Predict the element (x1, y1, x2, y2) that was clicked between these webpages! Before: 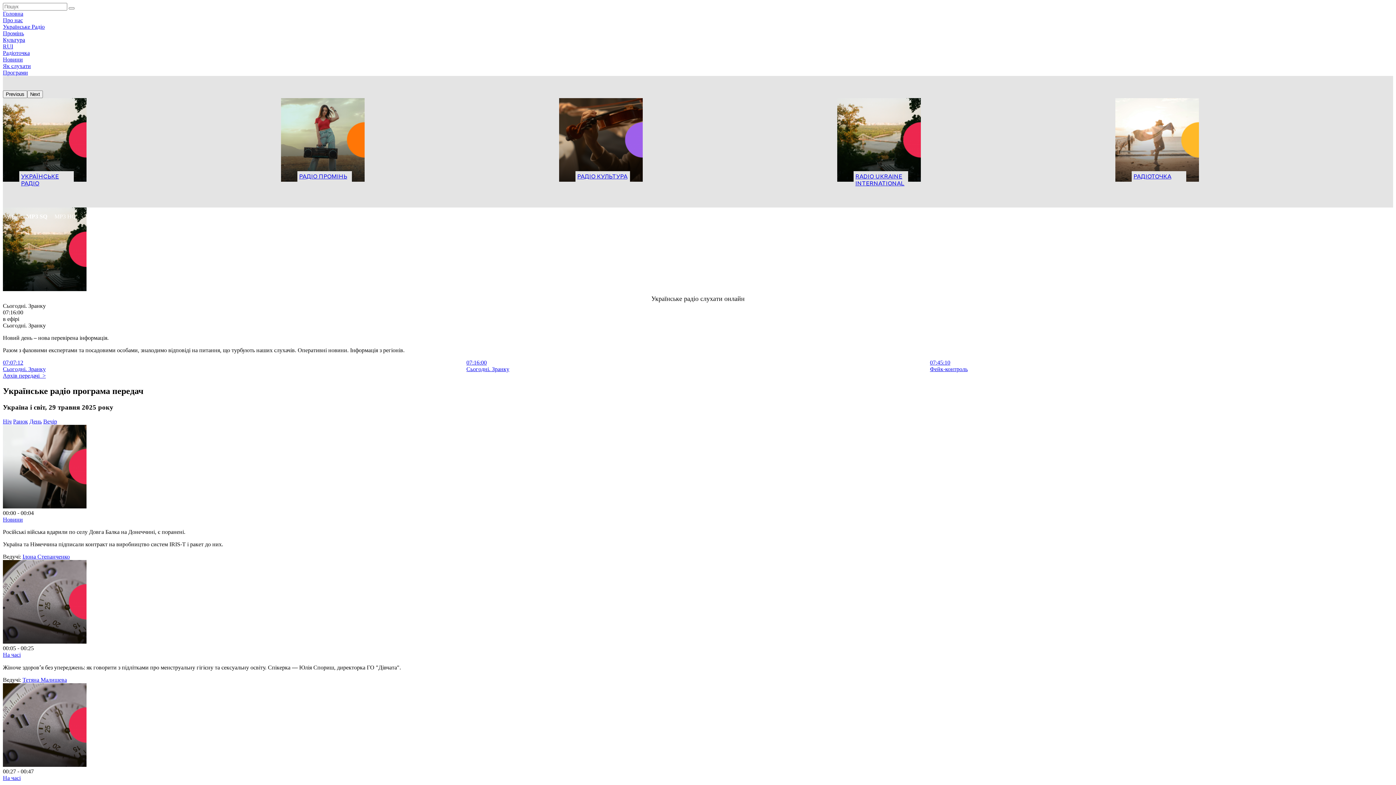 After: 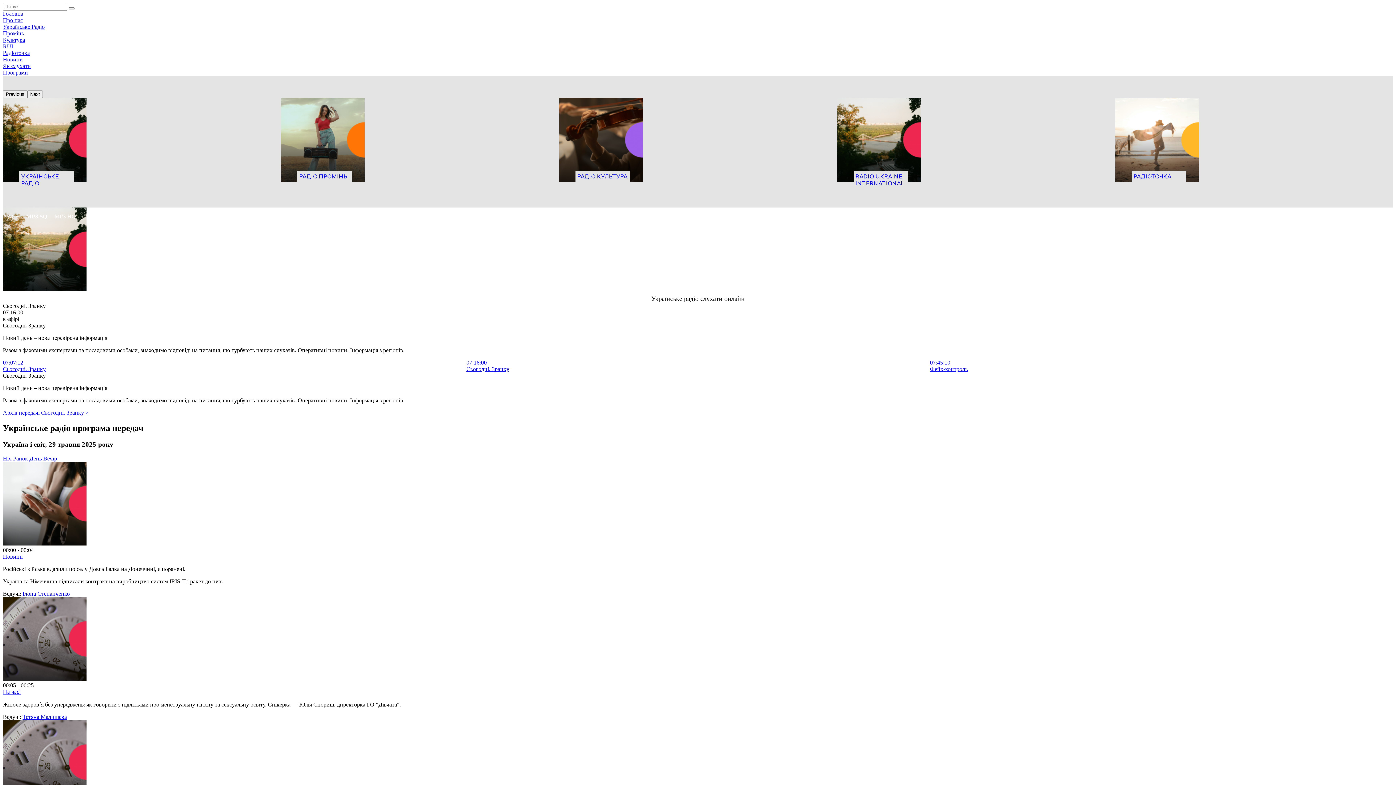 Action: label: УКРАЇНСЬКЕ РАДІО bbox: (2, 98, 281, 199)